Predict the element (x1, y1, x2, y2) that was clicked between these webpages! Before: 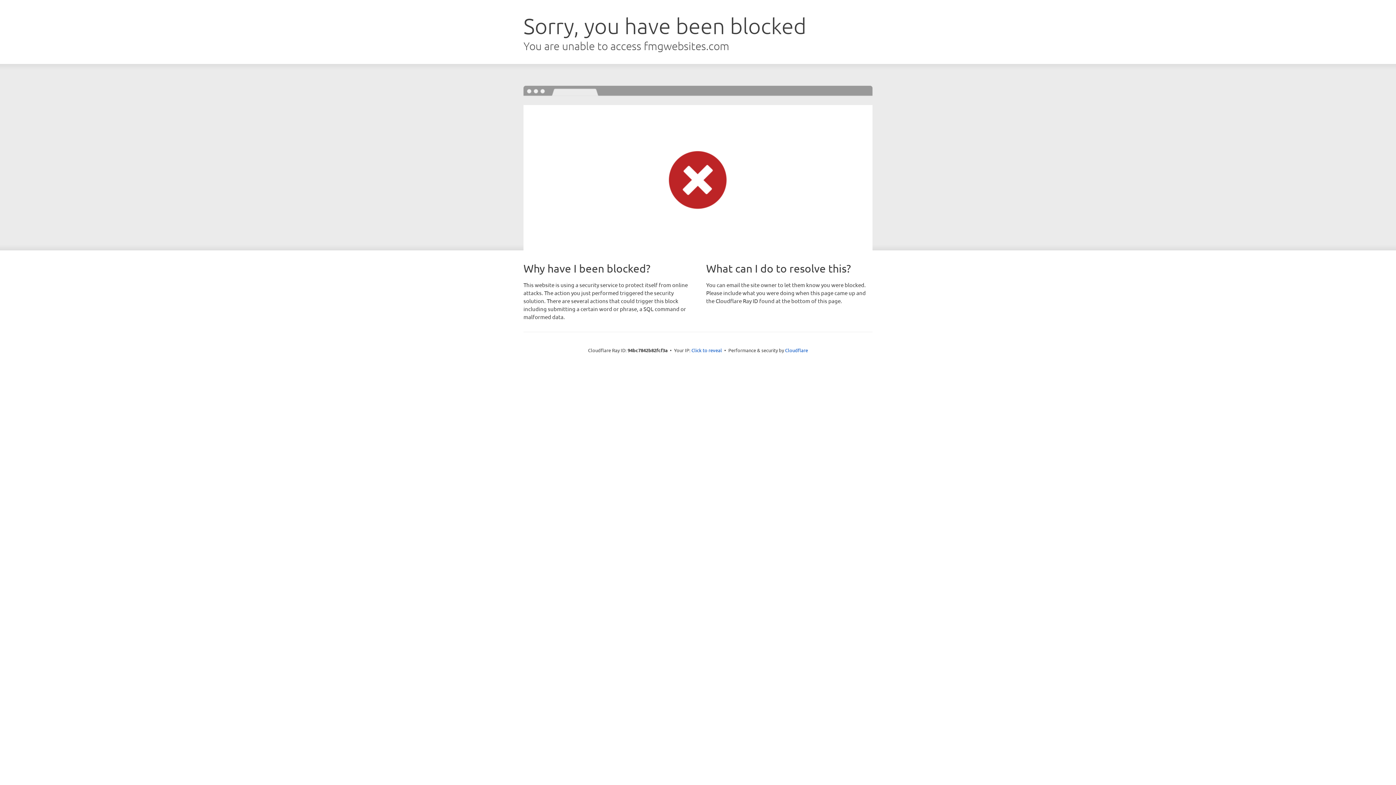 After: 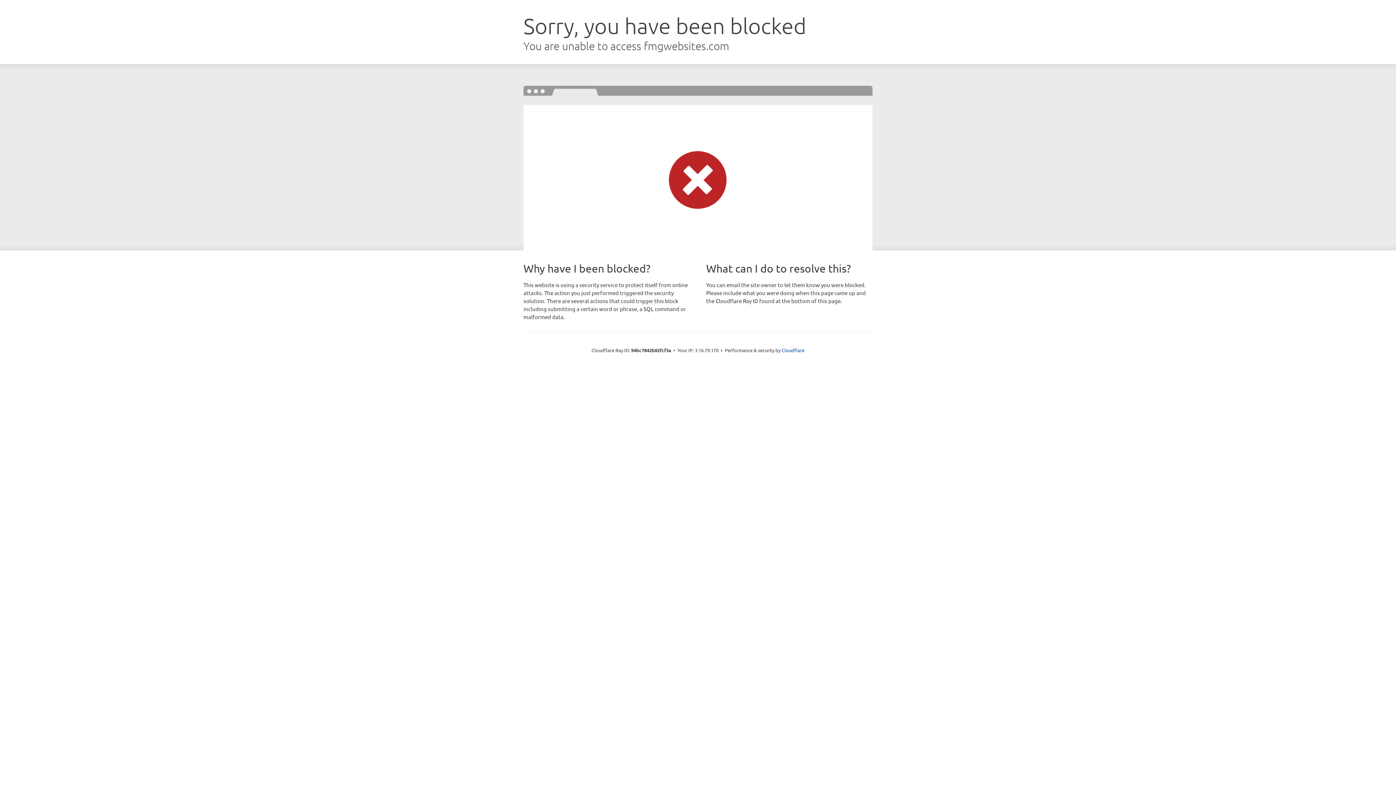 Action: label: Click to reveal bbox: (691, 346, 722, 353)